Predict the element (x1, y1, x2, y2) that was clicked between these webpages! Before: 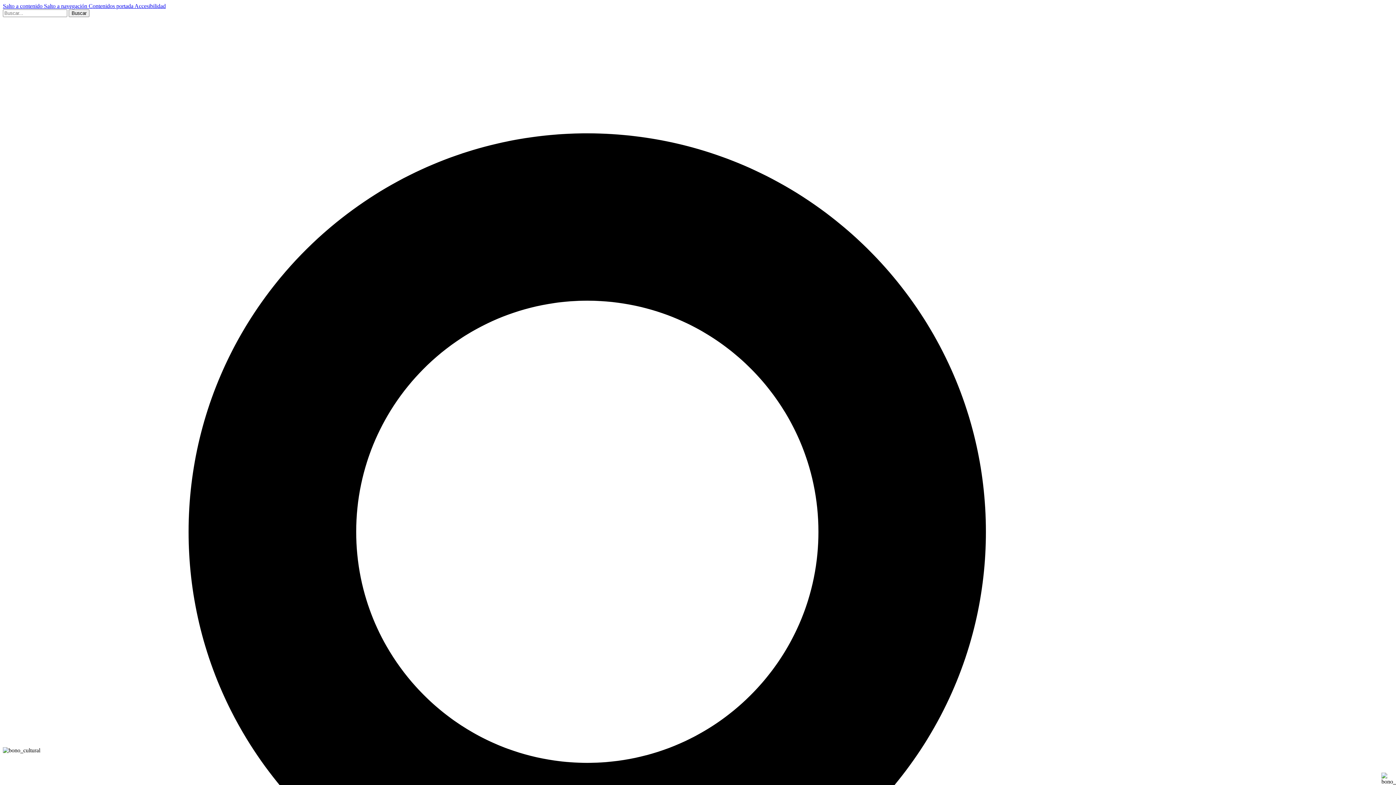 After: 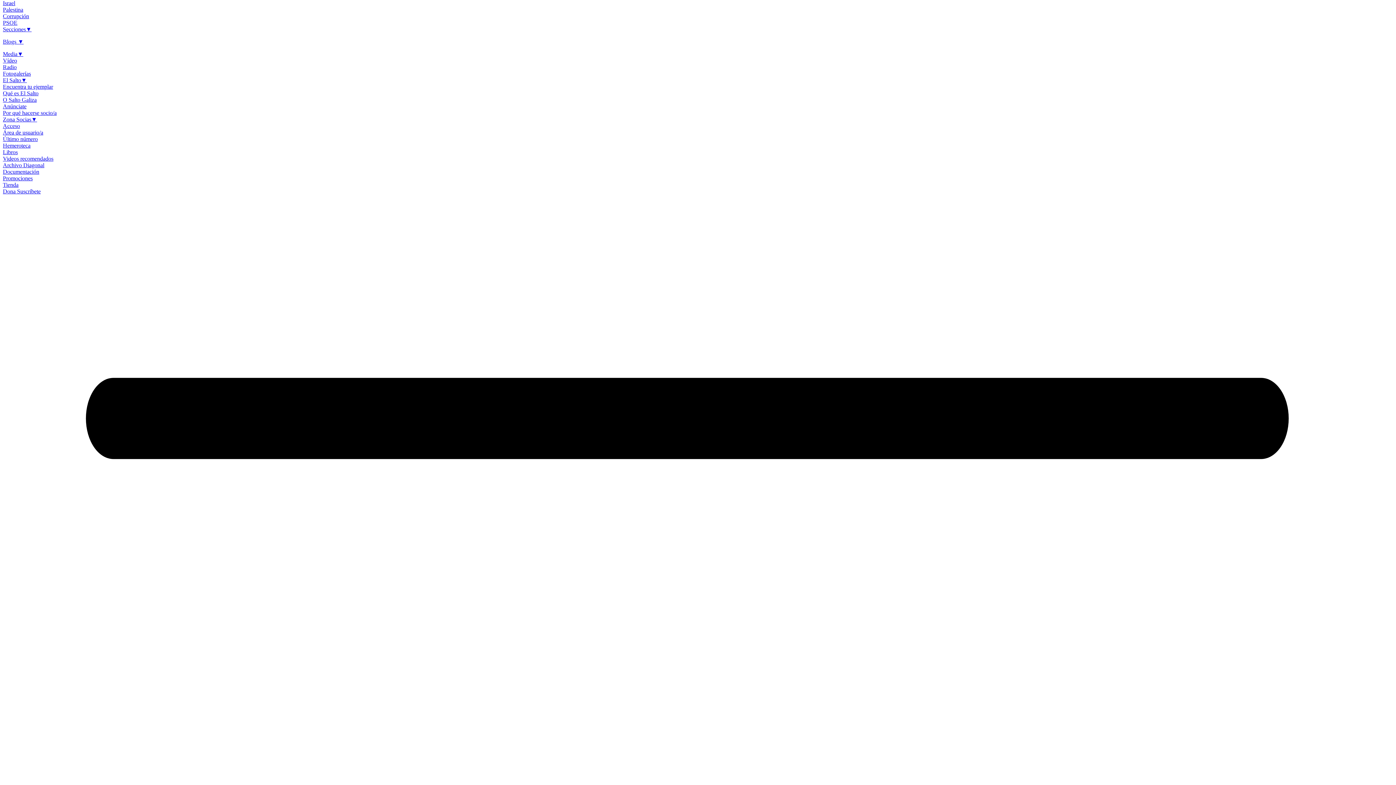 Action: bbox: (44, 2, 88, 9) label: Salto a navegación 